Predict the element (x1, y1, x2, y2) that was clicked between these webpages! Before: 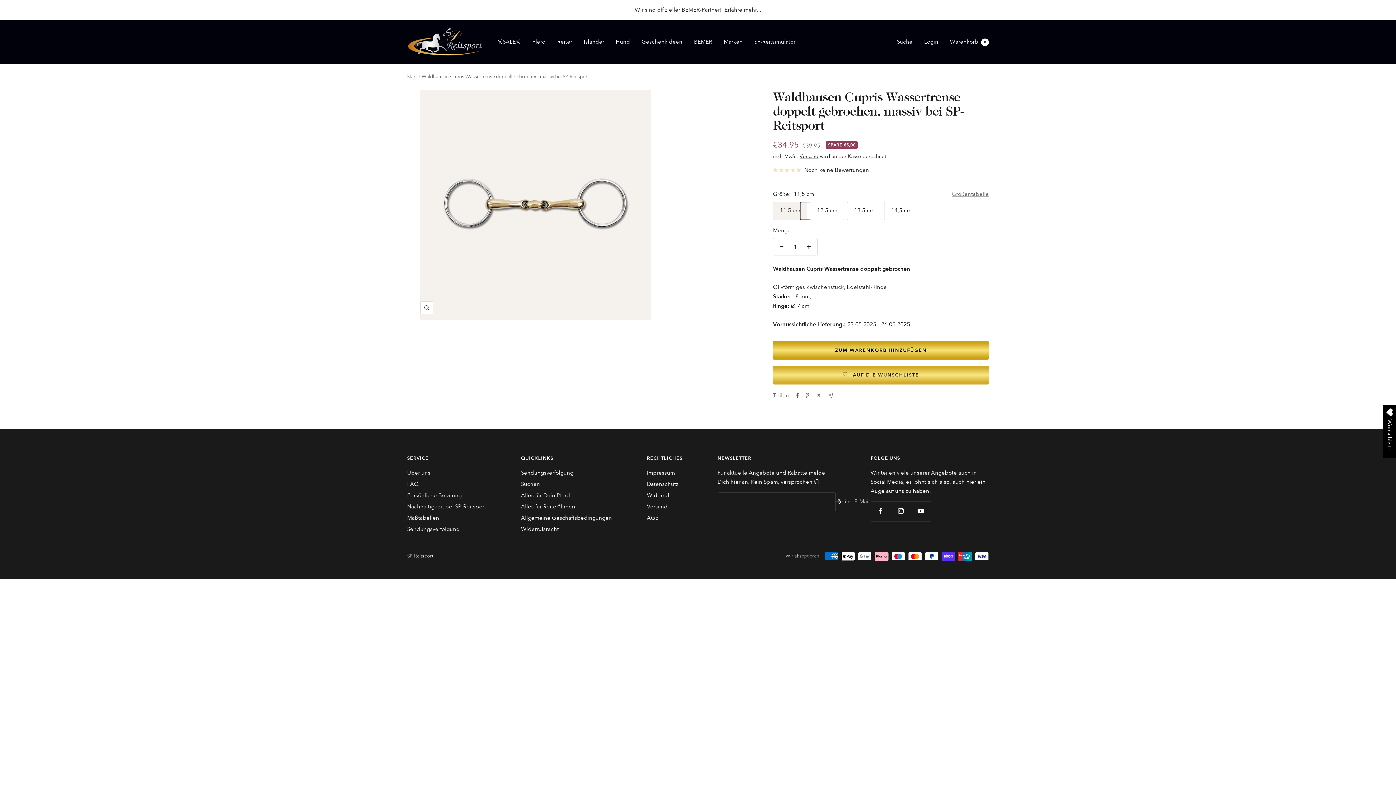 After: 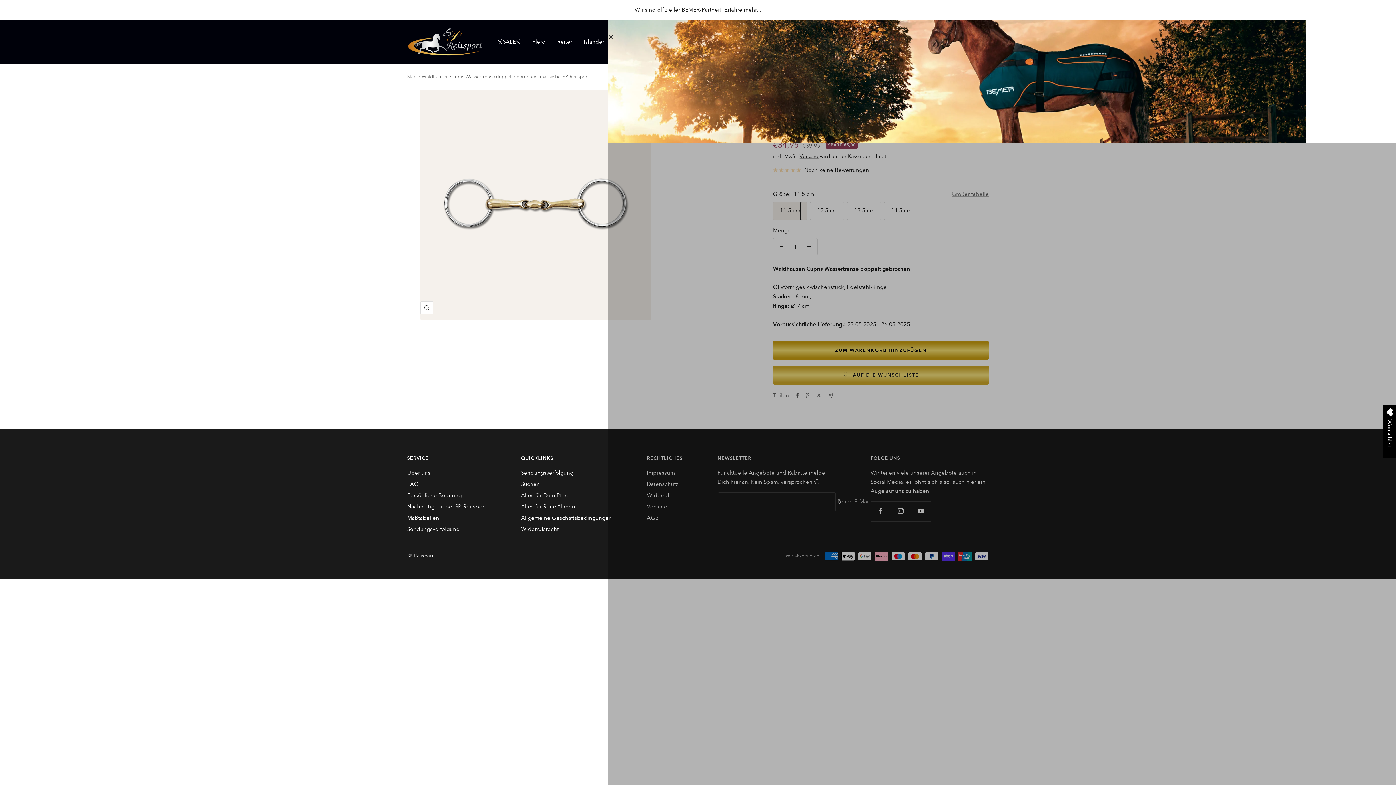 Action: bbox: (724, 5, 761, 14) label: Erfahre mehr...